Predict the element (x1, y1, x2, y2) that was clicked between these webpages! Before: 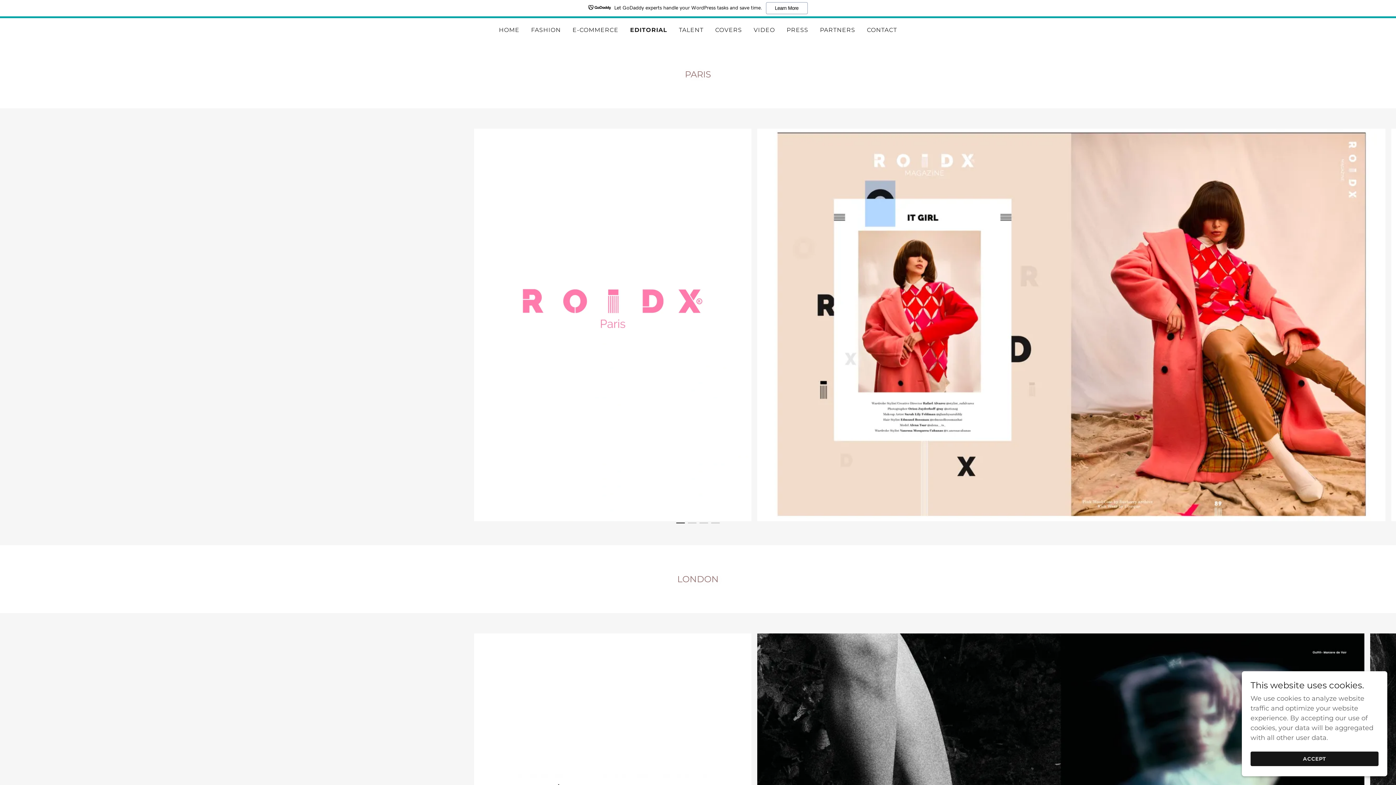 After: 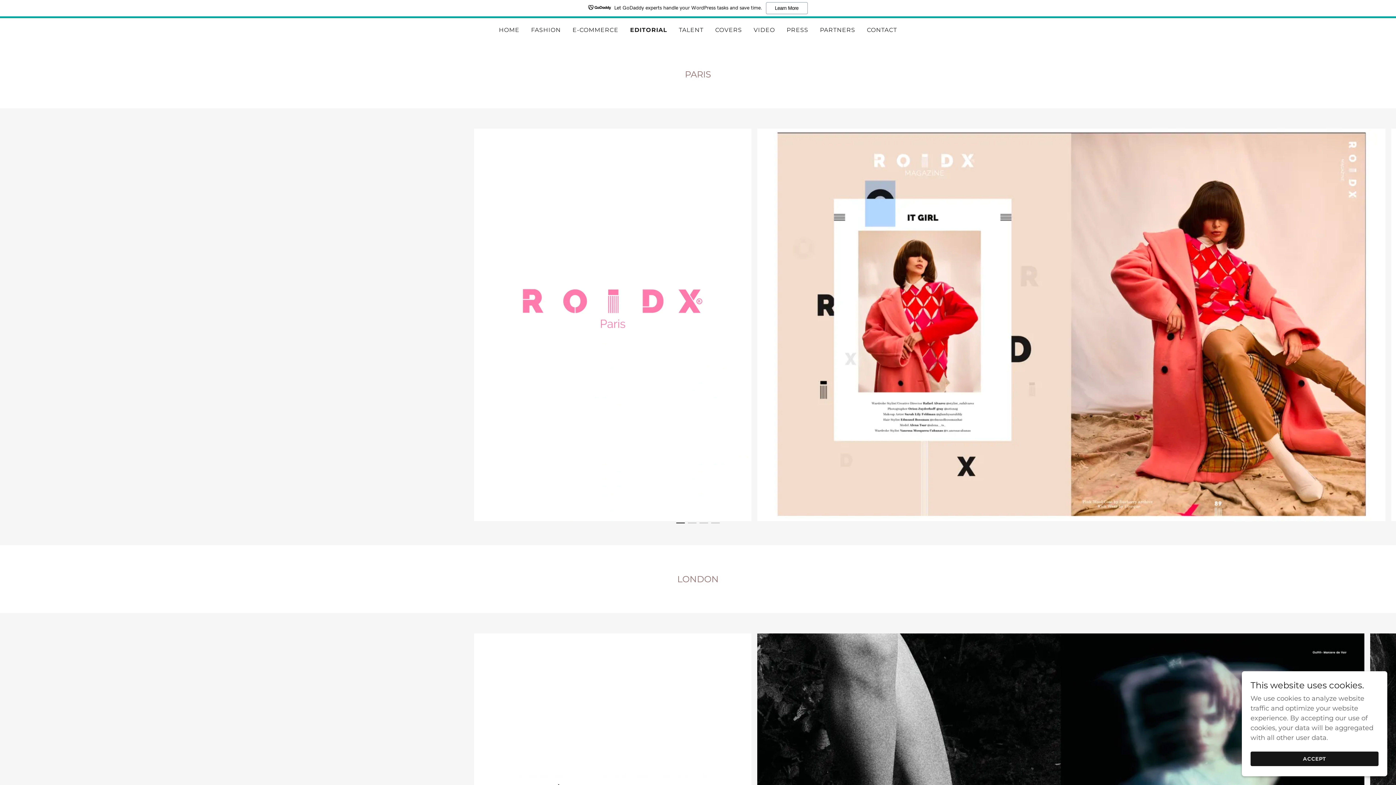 Action: label: EDITORIAL bbox: (630, 25, 667, 34)